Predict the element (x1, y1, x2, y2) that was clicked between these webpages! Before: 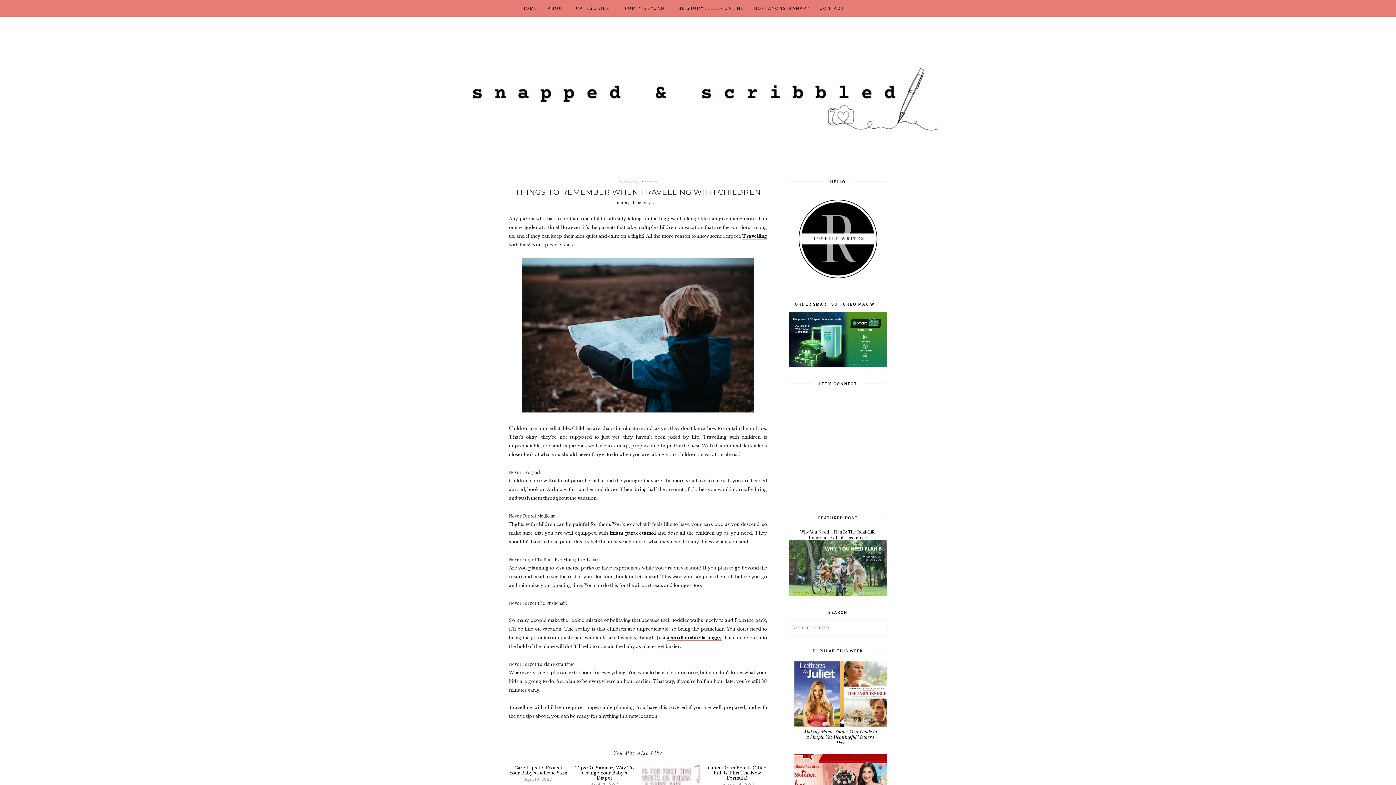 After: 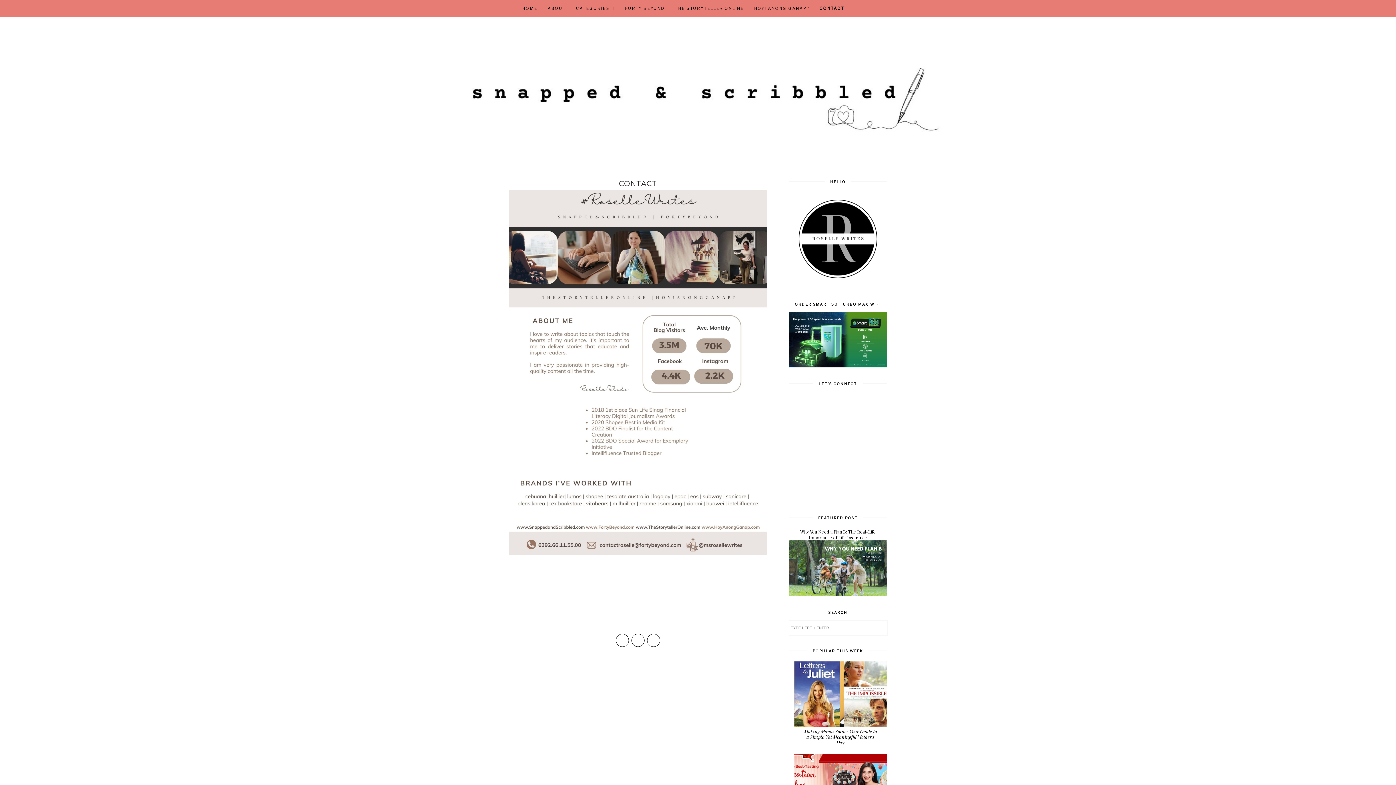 Action: bbox: (819, 5, 844, 10) label: CONTACT